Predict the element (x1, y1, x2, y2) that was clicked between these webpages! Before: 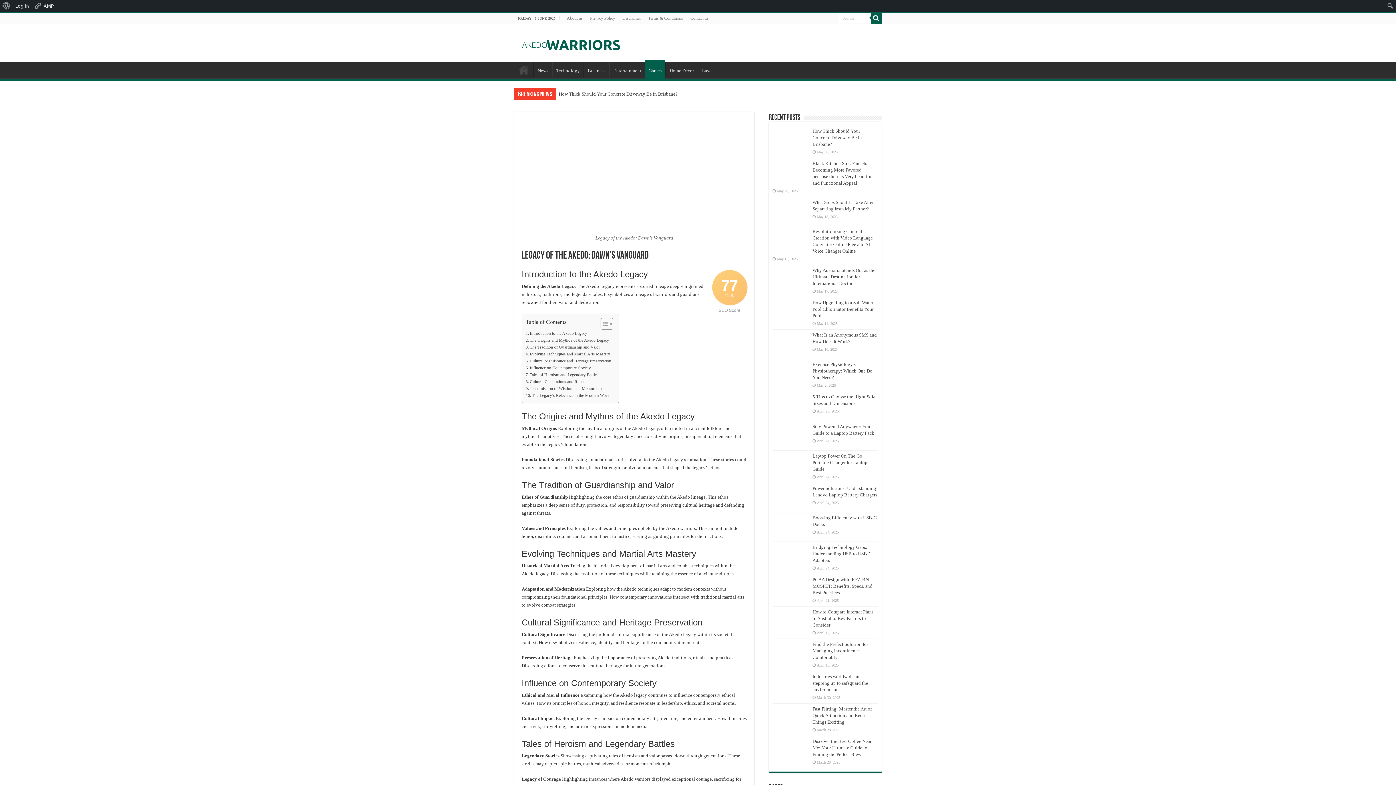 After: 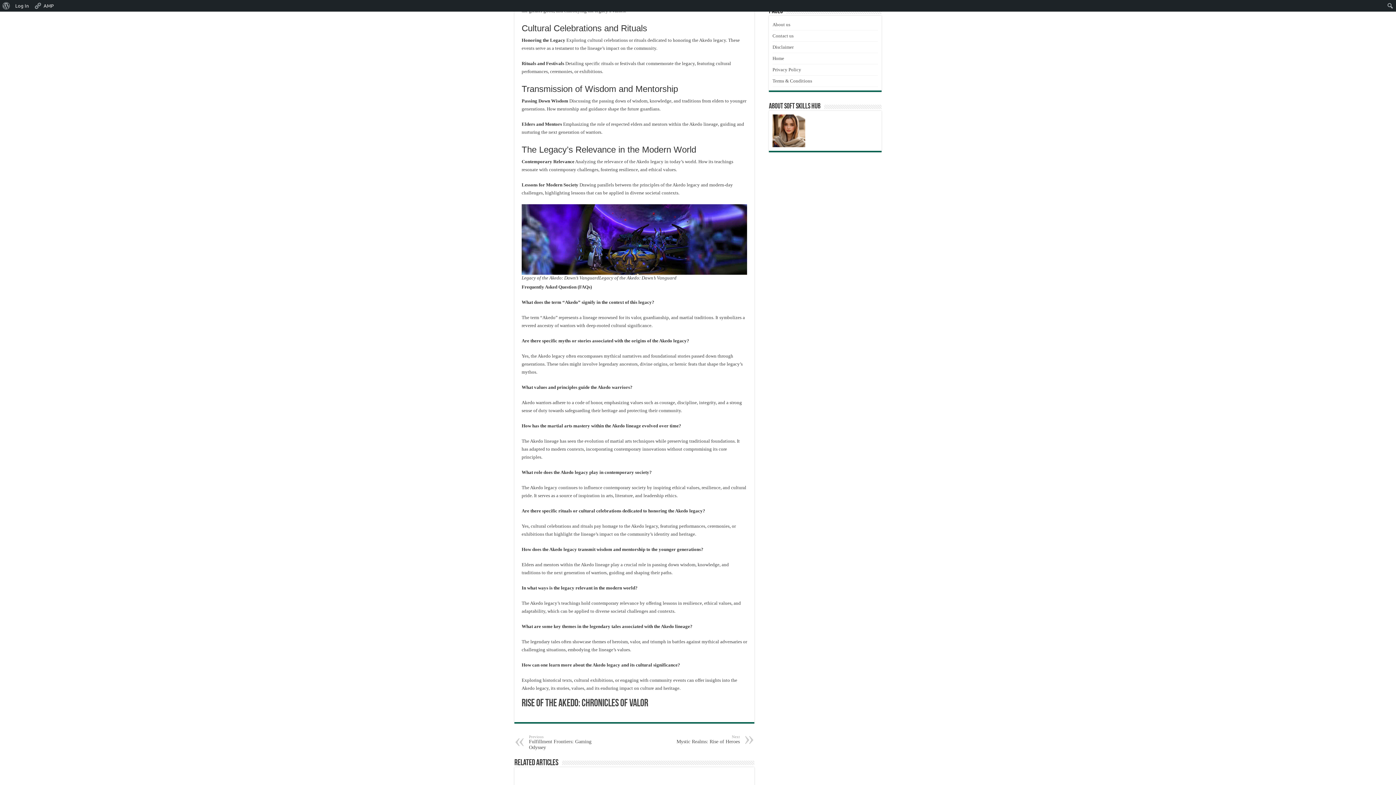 Action: bbox: (525, 378, 586, 385) label: Cultural Celebrations and Rituals